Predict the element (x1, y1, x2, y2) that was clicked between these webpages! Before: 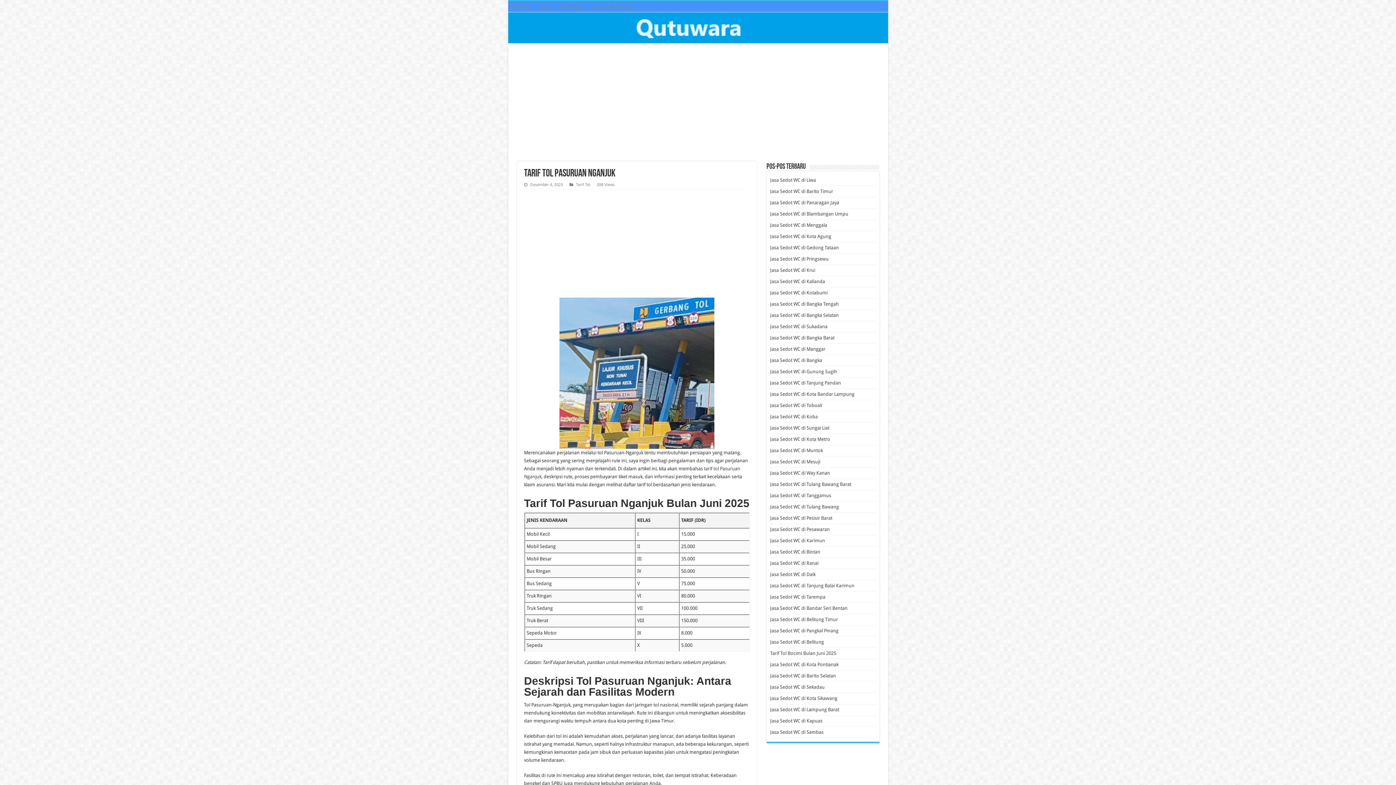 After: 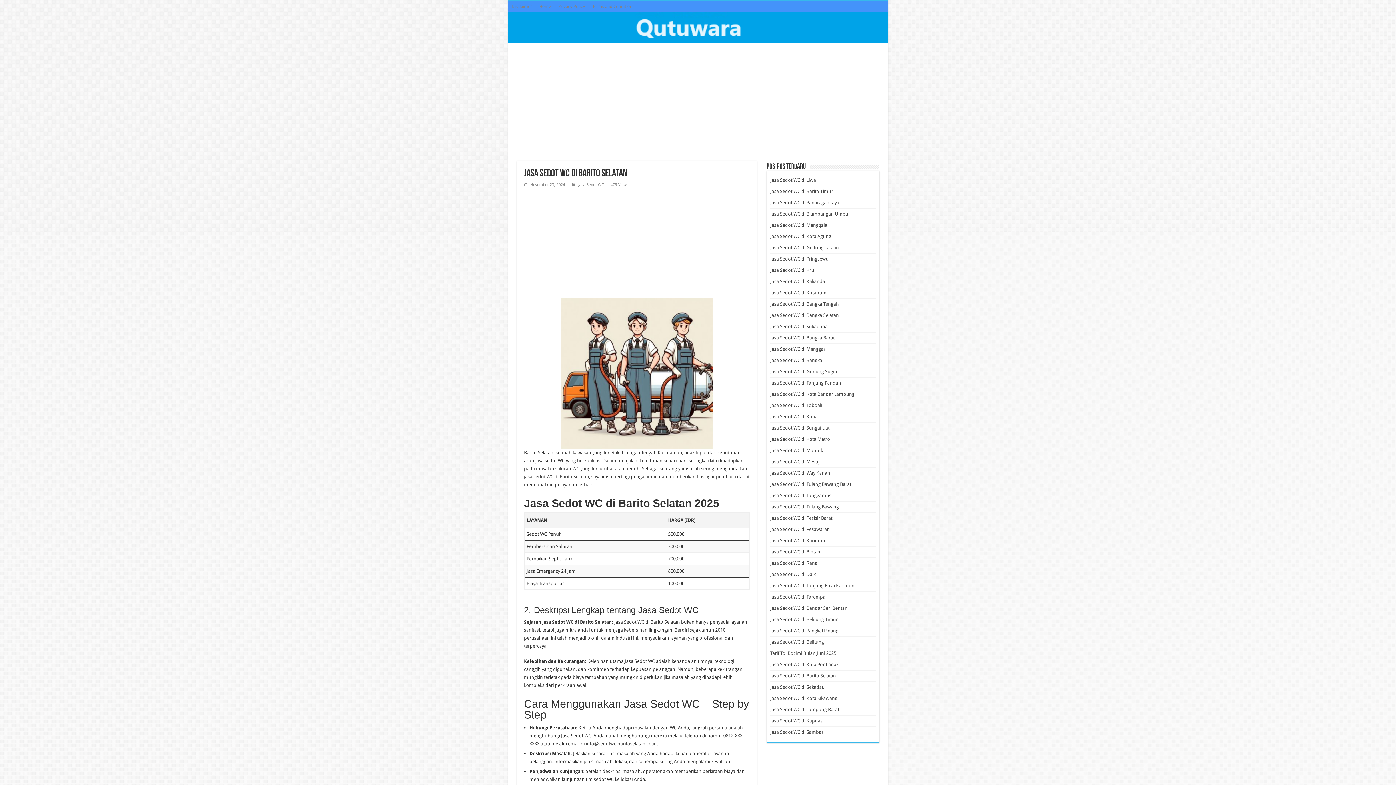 Action: bbox: (770, 673, 836, 678) label: Jasa Sedot WC di Barito Selatan